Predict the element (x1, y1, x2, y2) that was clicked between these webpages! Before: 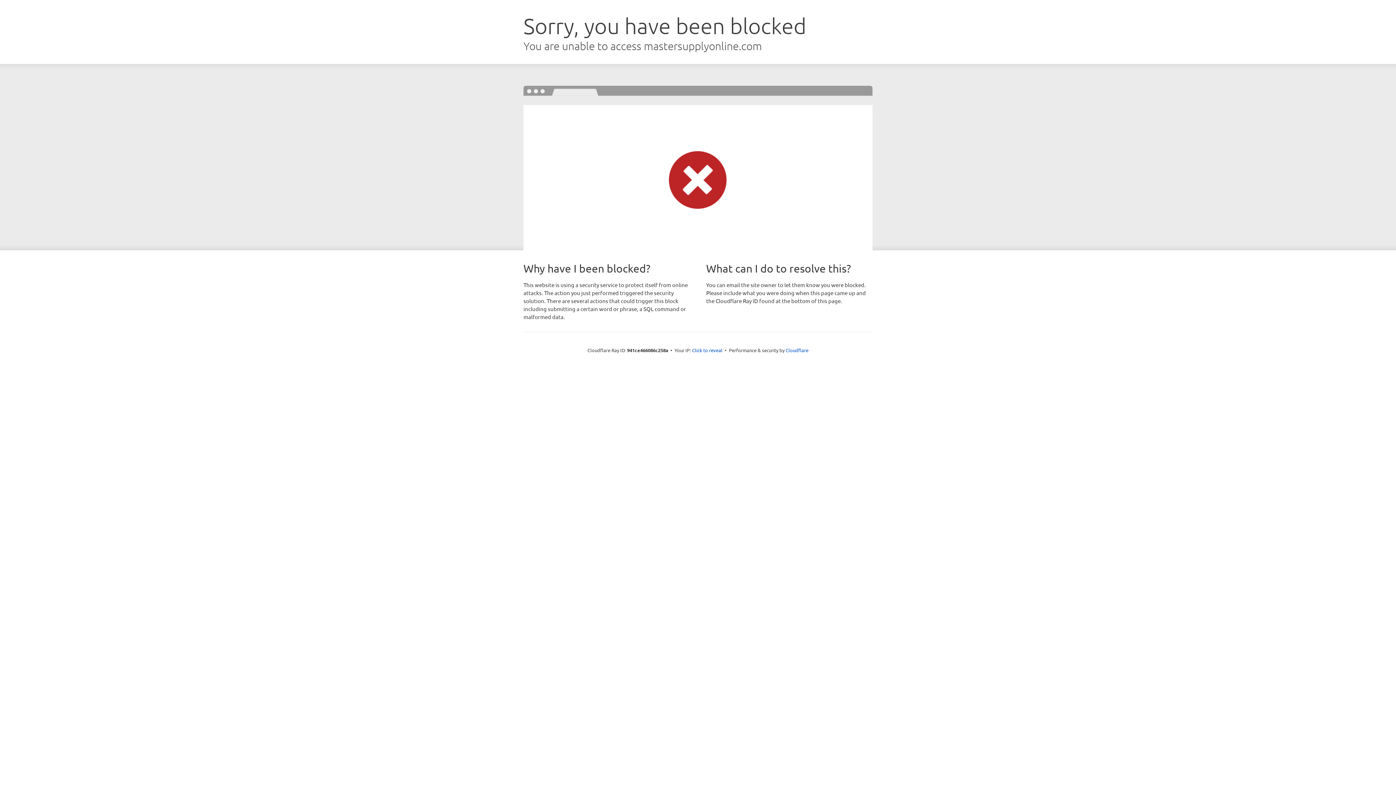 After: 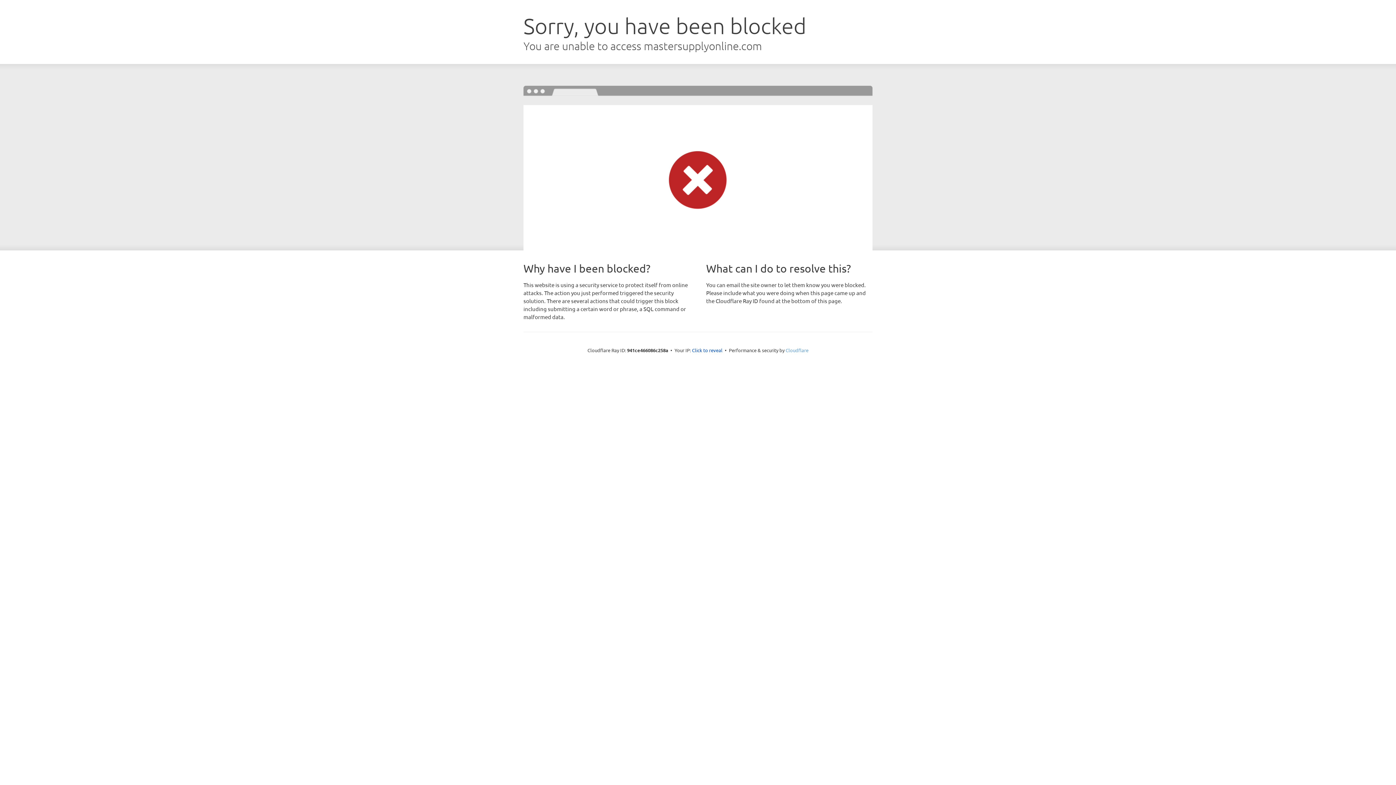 Action: label: Cloudflare bbox: (785, 347, 808, 353)